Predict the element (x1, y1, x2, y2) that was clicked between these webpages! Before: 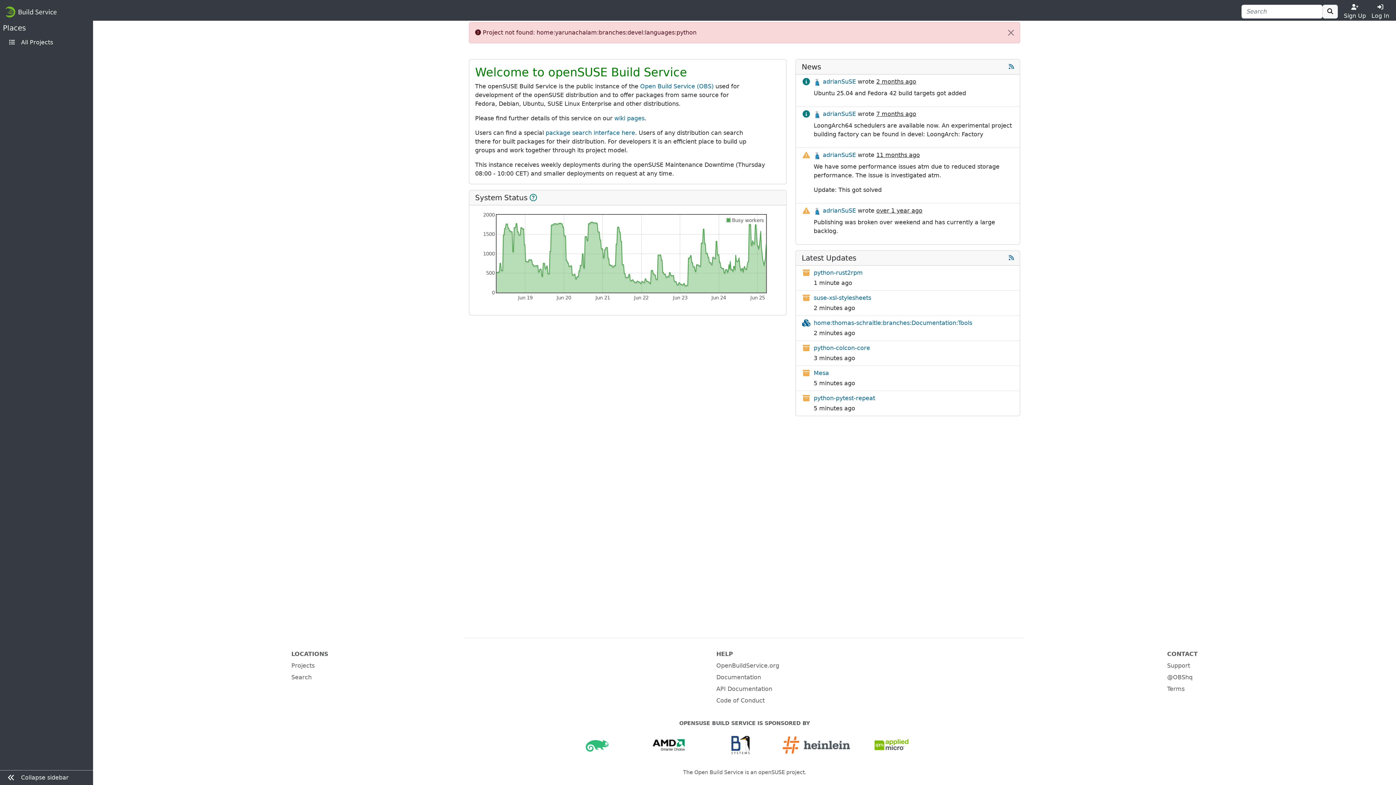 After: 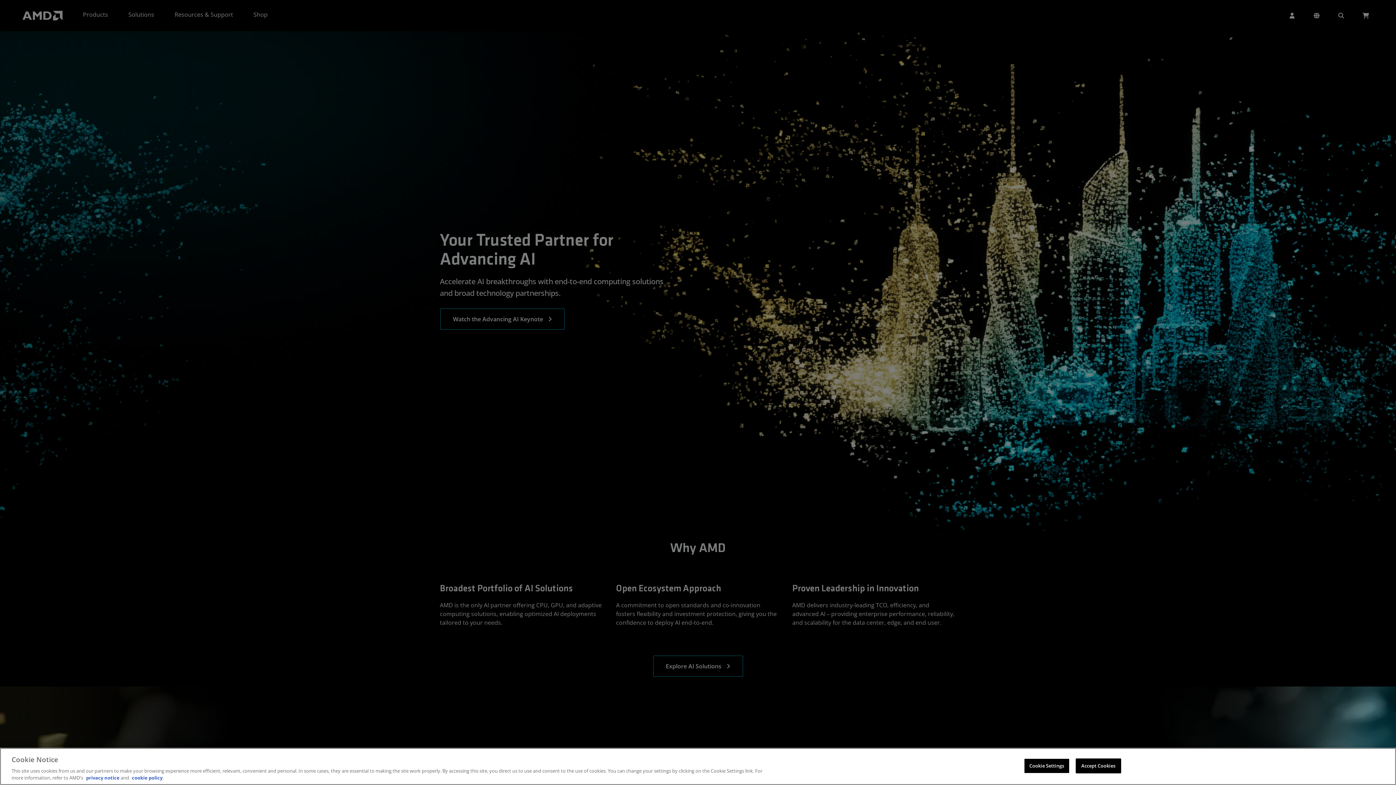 Action: bbox: (652, 741, 685, 748)